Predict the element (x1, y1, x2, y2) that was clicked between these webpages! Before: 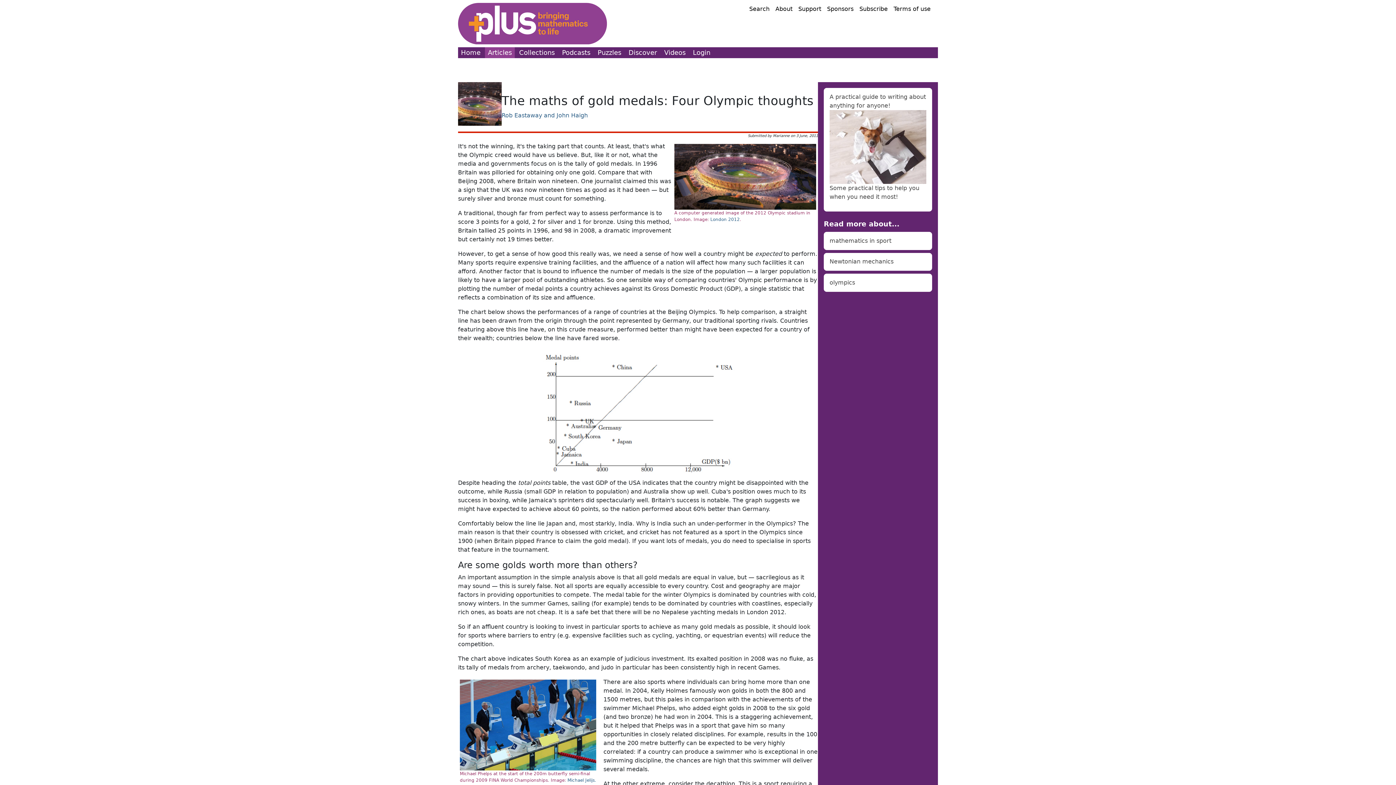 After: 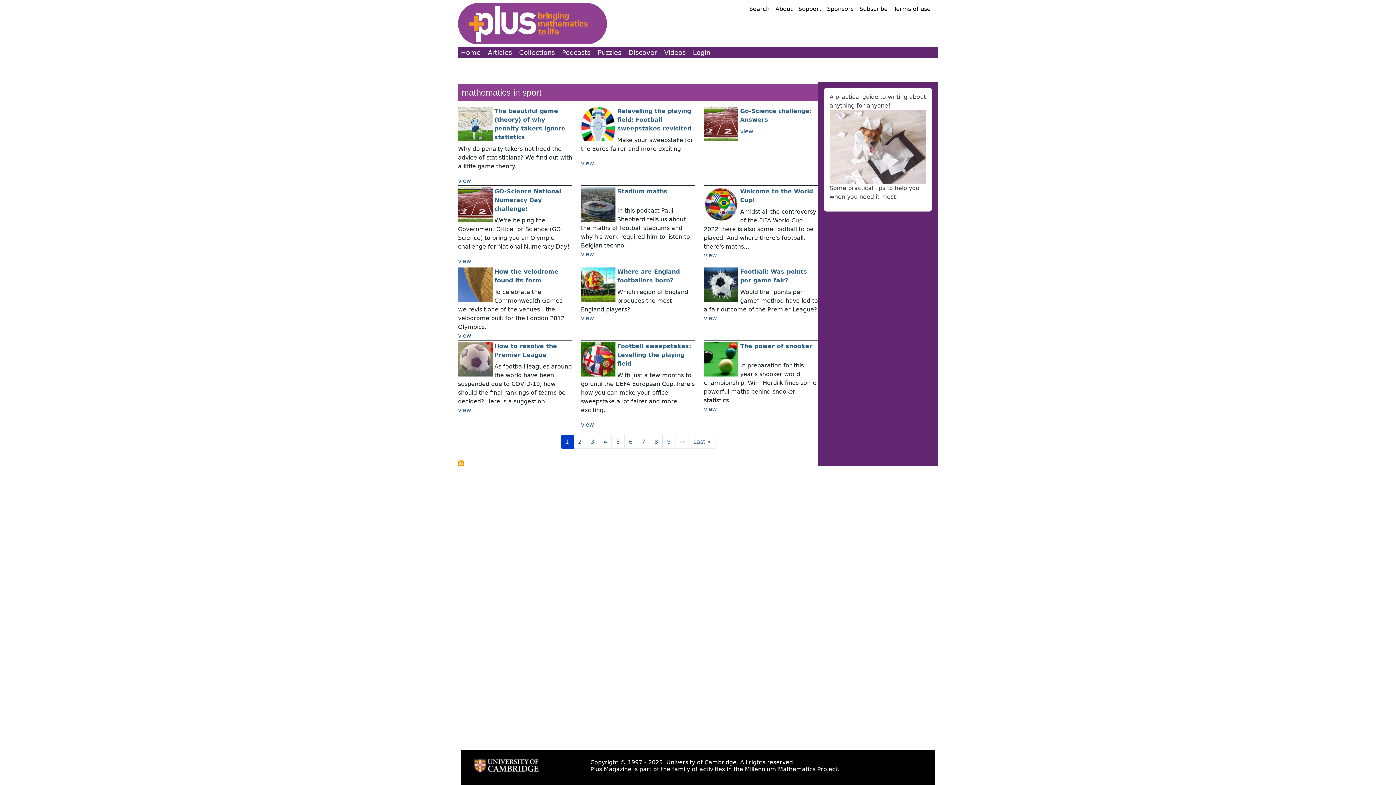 Action: bbox: (824, 232, 932, 250) label: mathematics in sport